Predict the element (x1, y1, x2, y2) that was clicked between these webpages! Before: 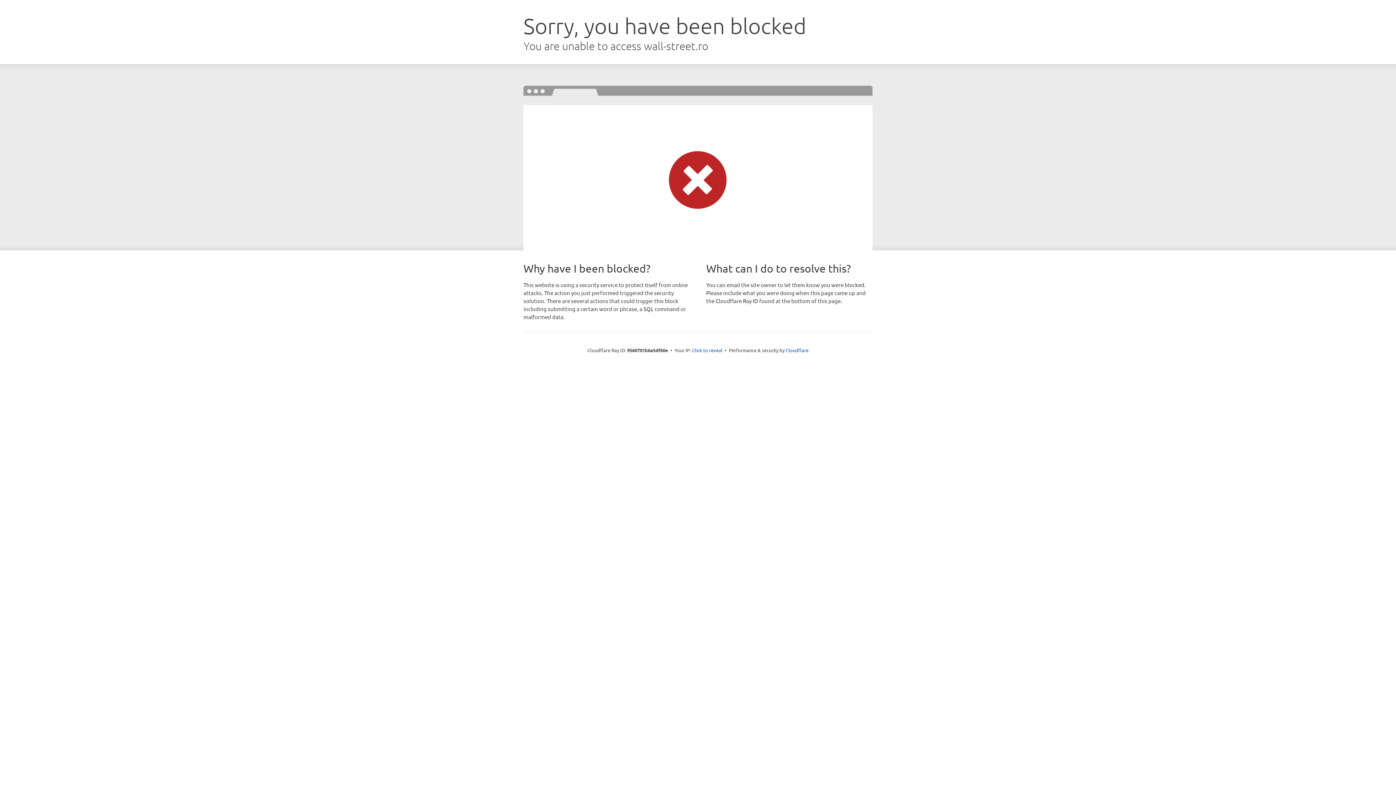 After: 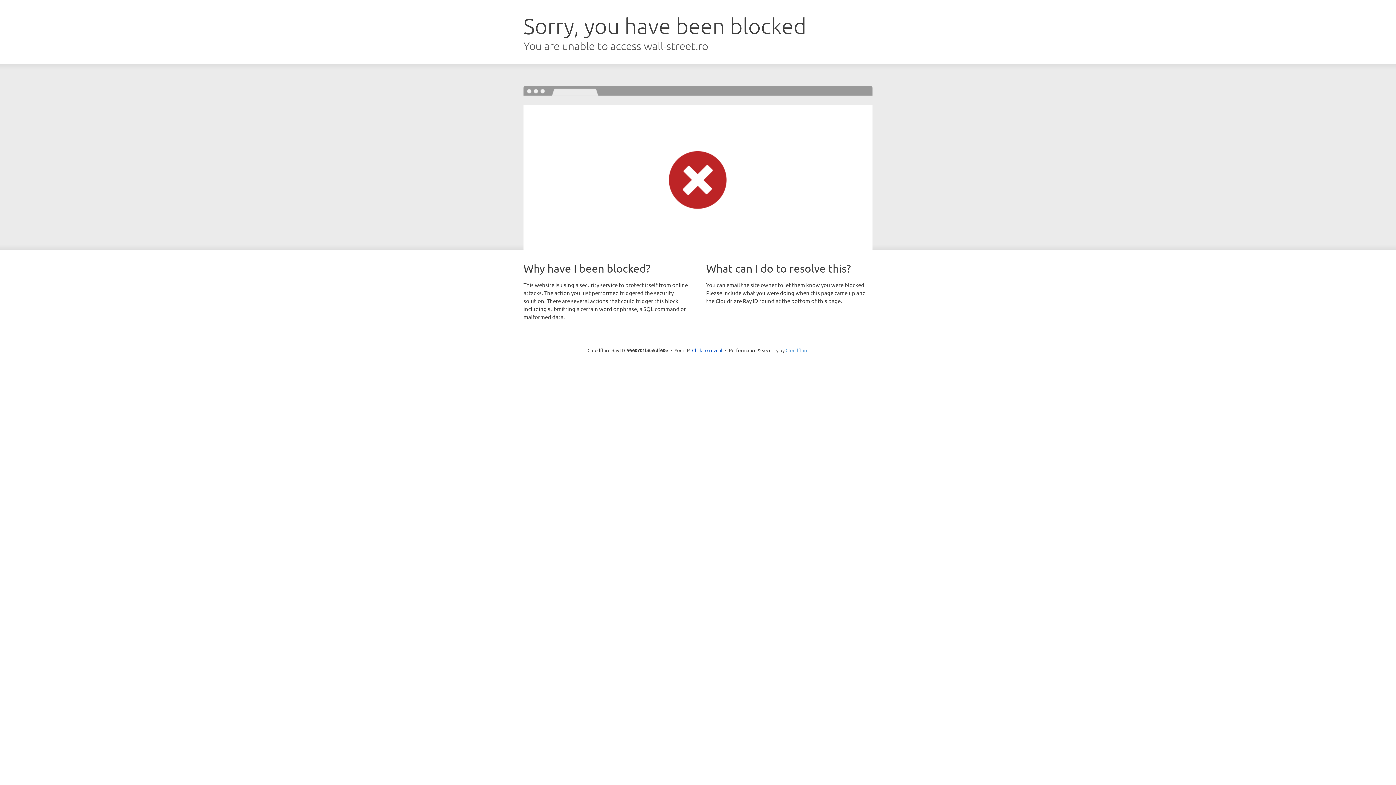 Action: label: Cloudflare bbox: (785, 347, 808, 353)